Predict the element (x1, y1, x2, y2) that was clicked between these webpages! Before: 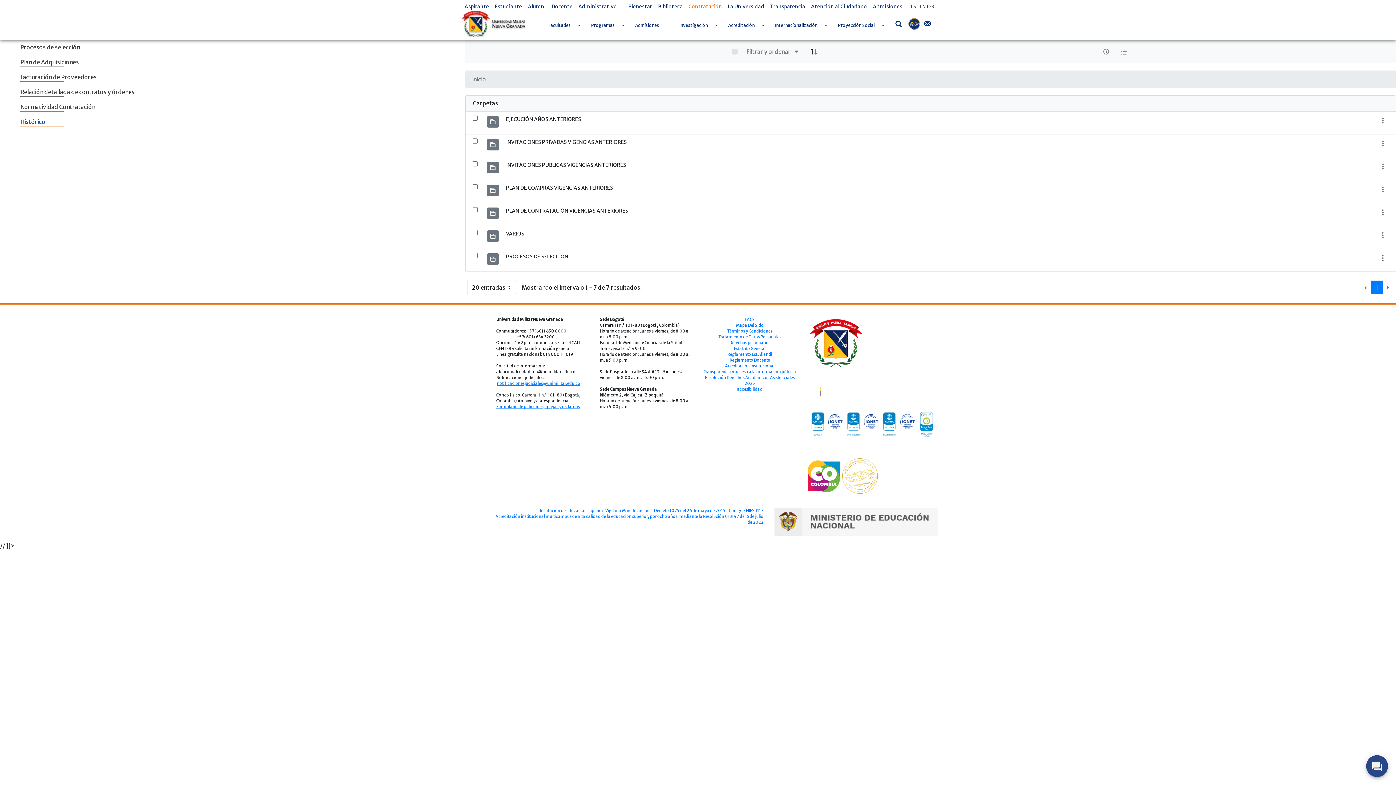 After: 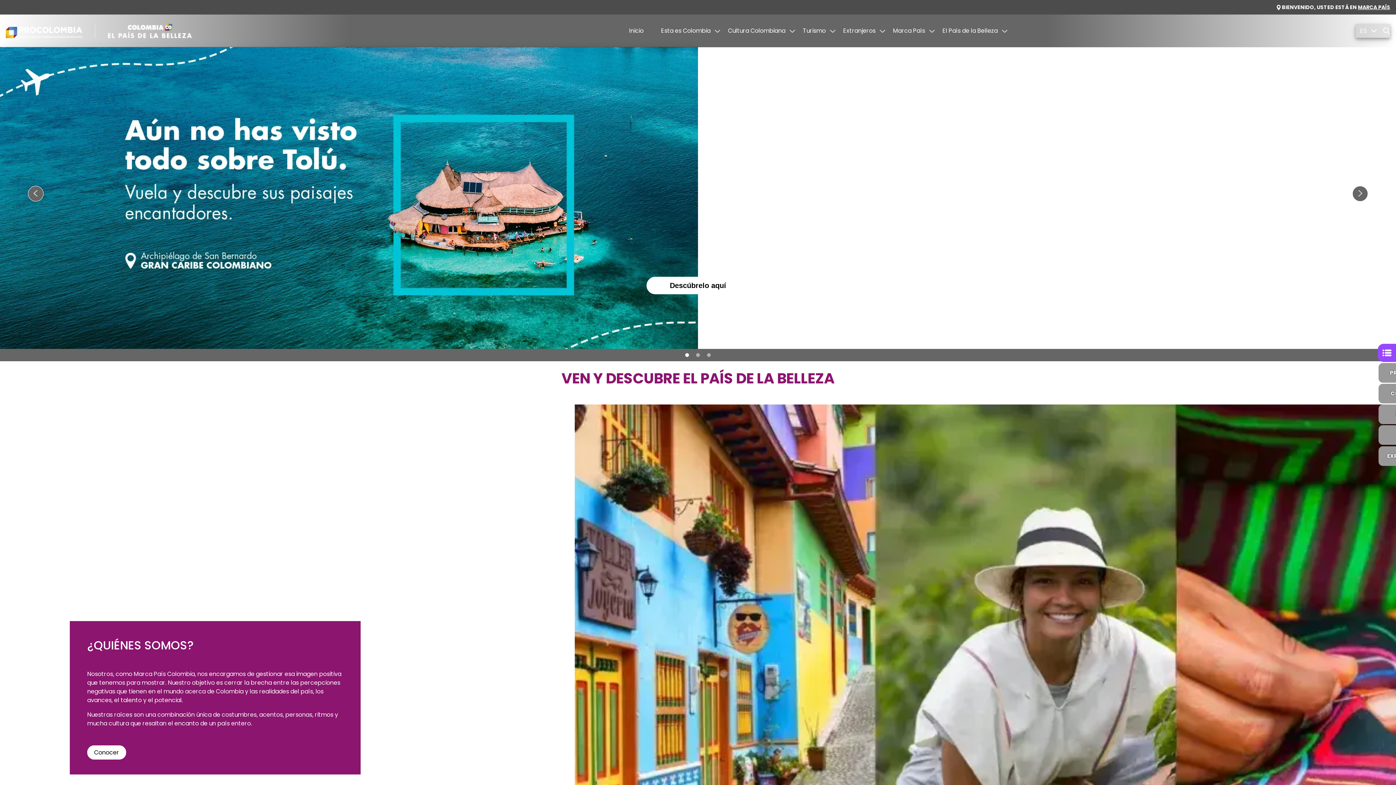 Action: bbox: (490, 536, 491, 541) label:  